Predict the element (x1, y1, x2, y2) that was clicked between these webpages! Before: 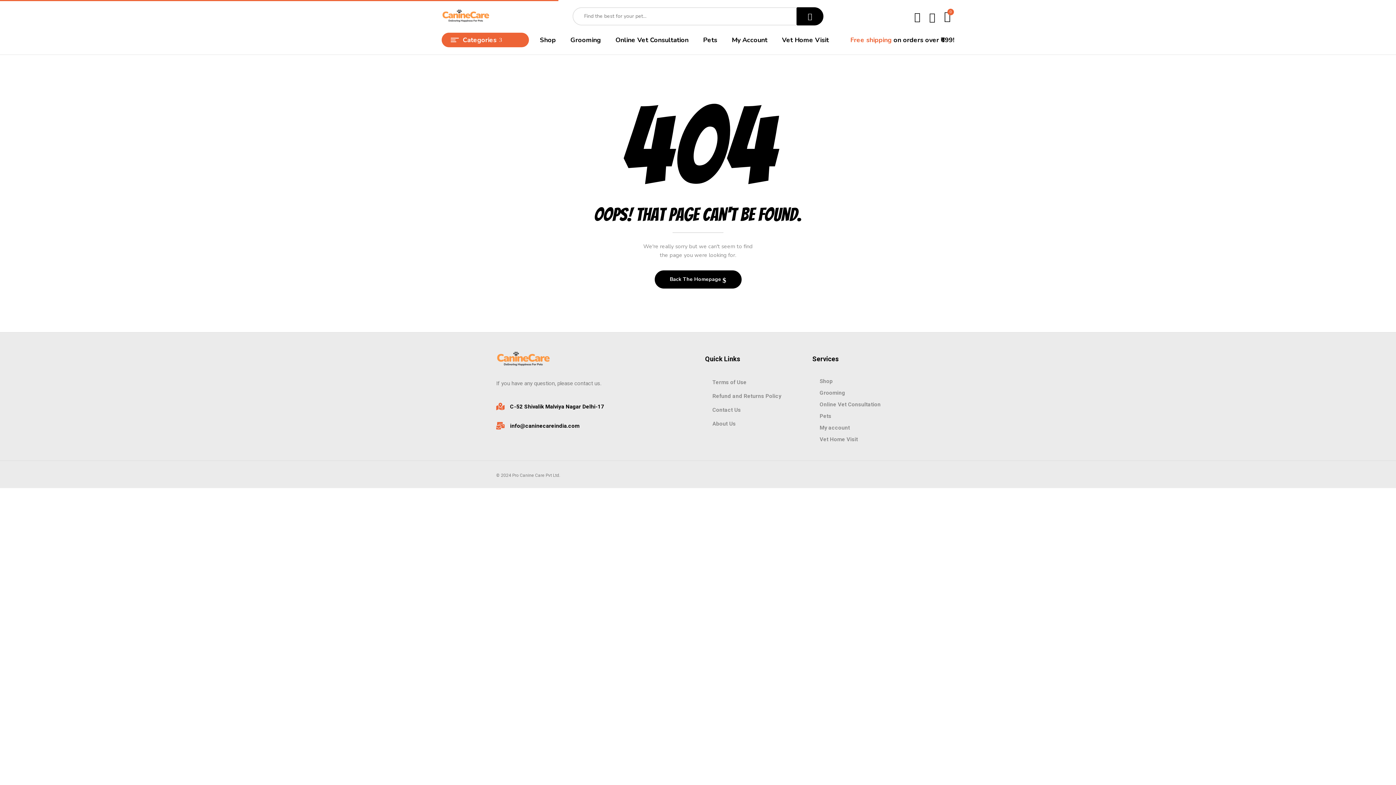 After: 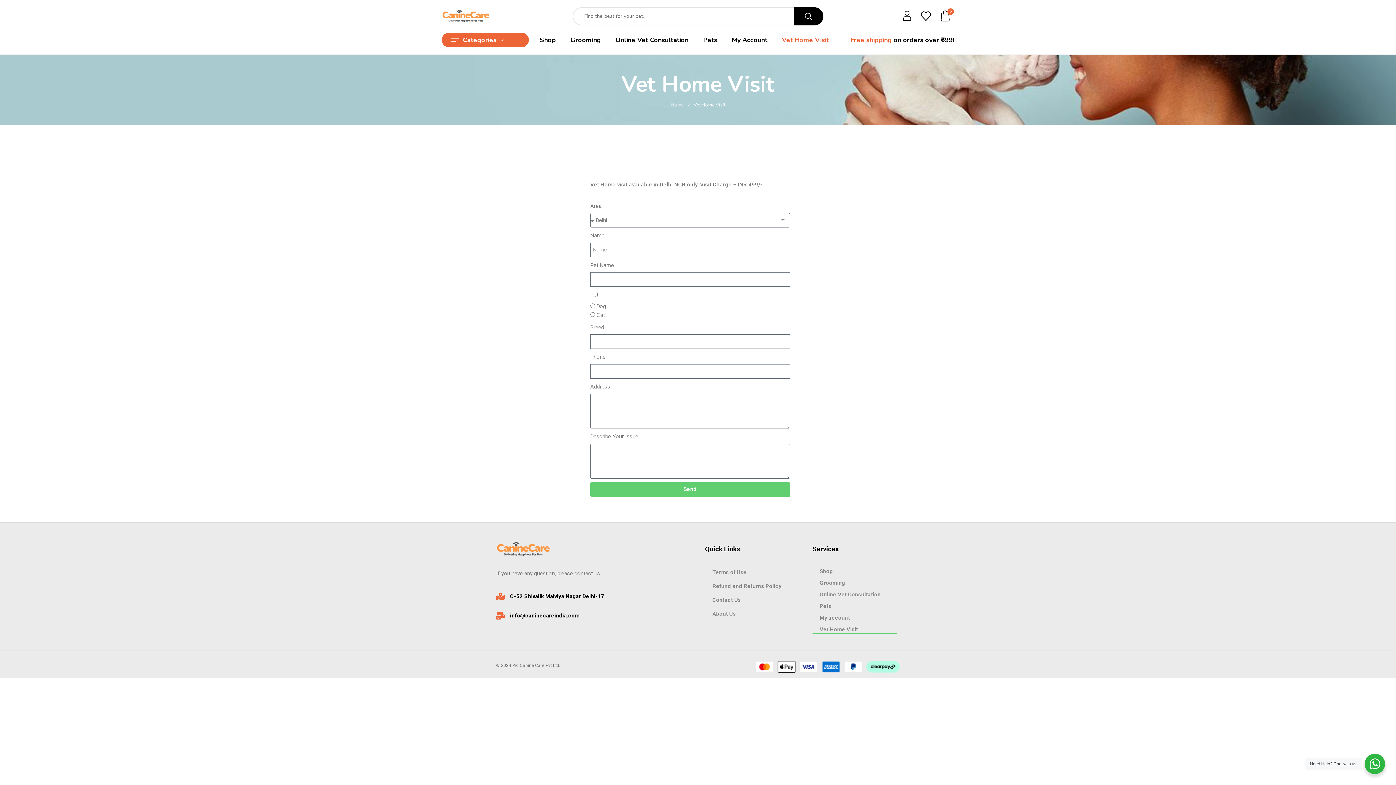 Action: label: Vet Home Visit bbox: (782, 35, 829, 44)